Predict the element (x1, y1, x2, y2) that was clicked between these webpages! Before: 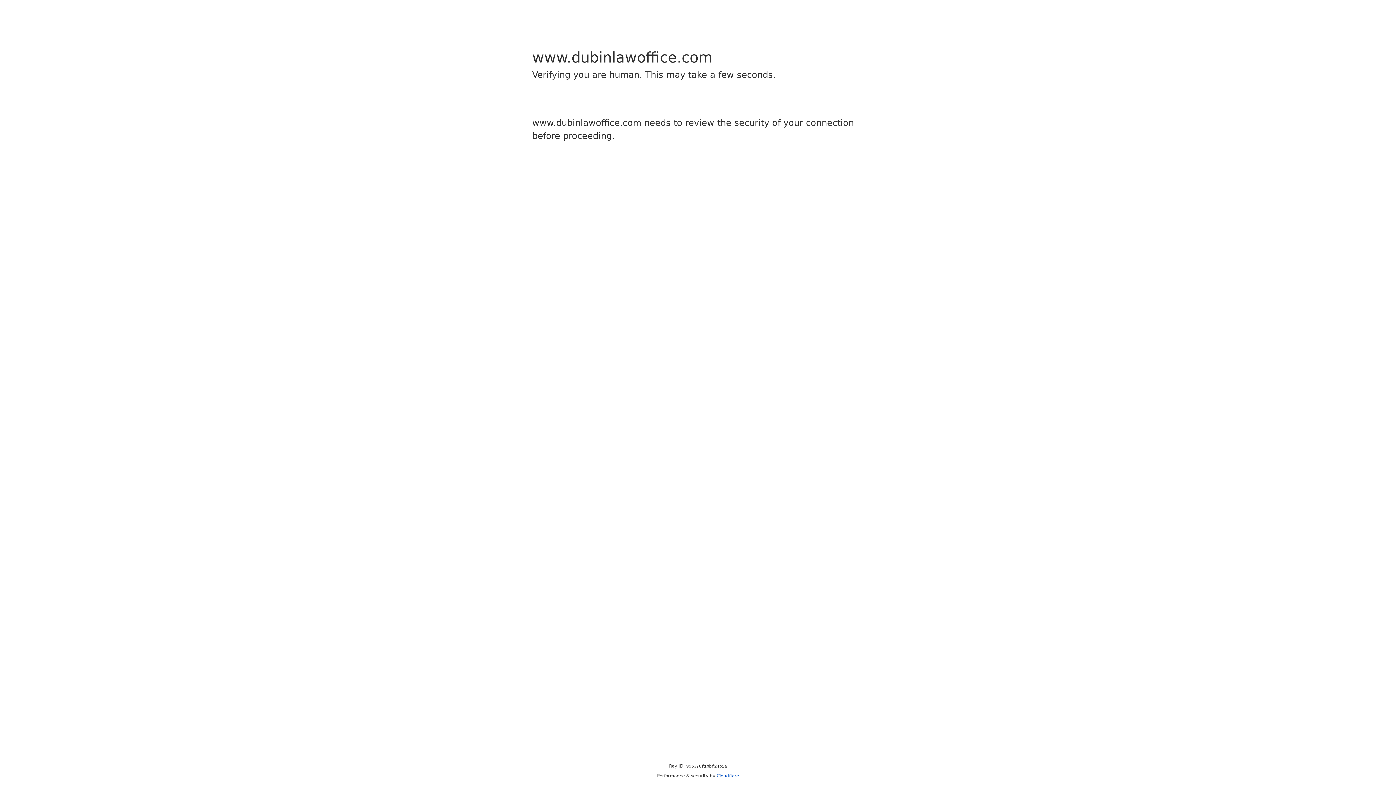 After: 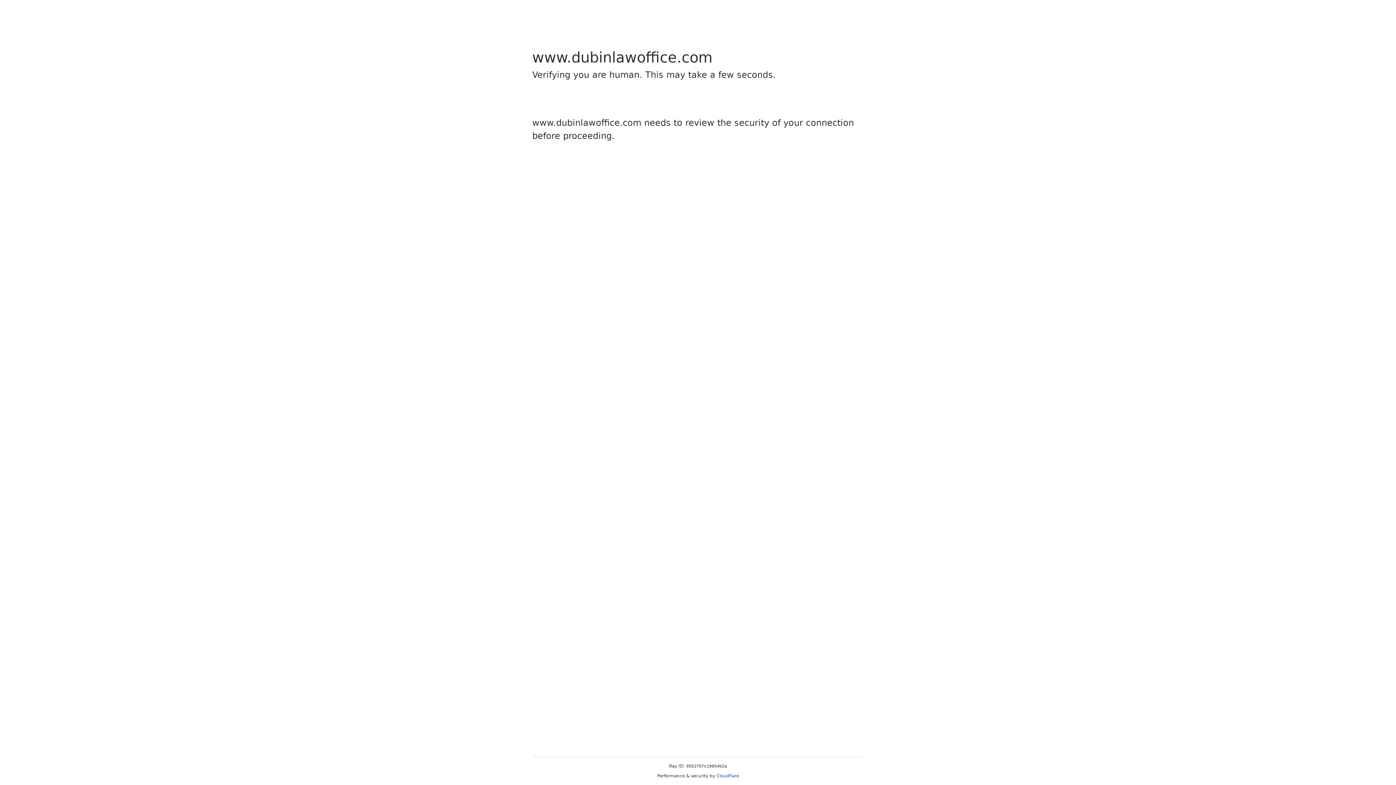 Action: bbox: (716, 773, 739, 778) label: Cloudflare